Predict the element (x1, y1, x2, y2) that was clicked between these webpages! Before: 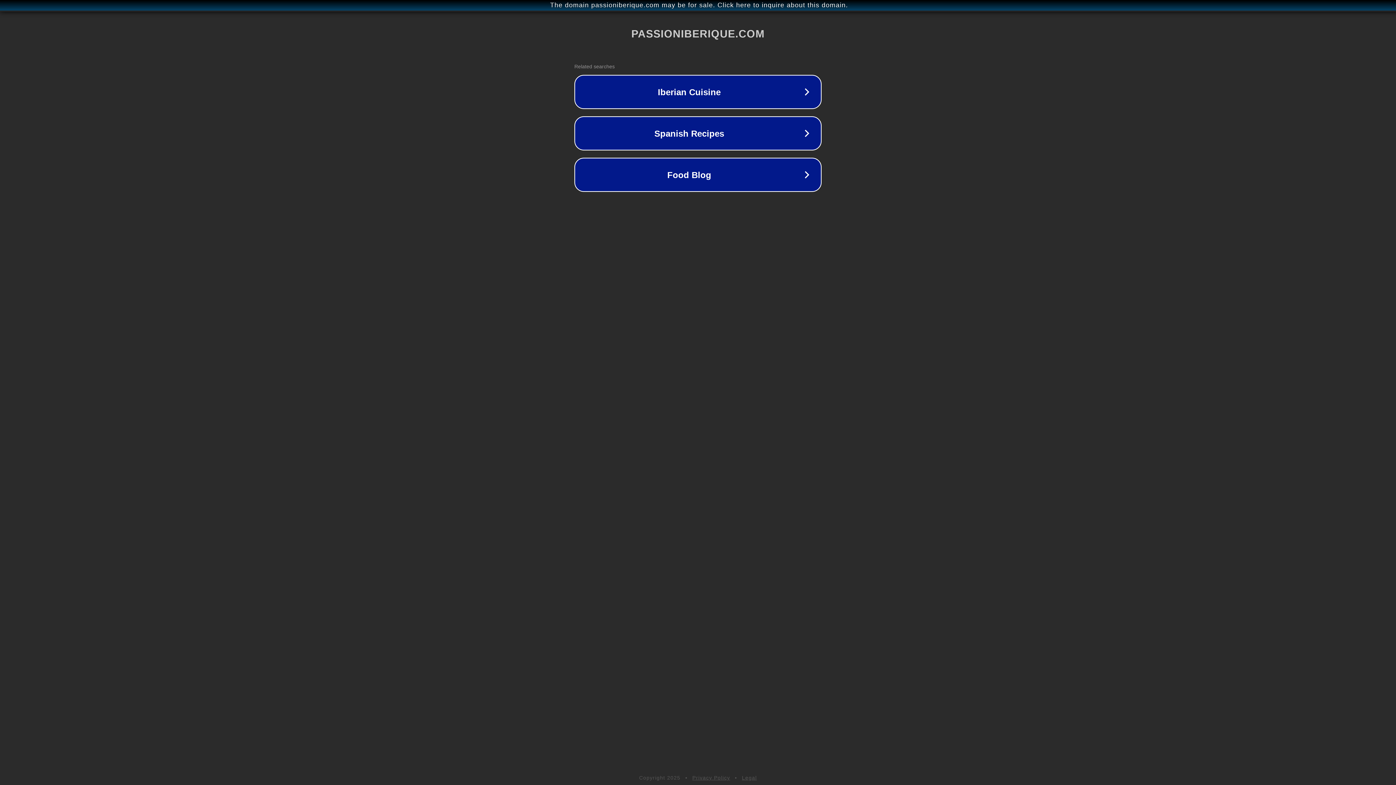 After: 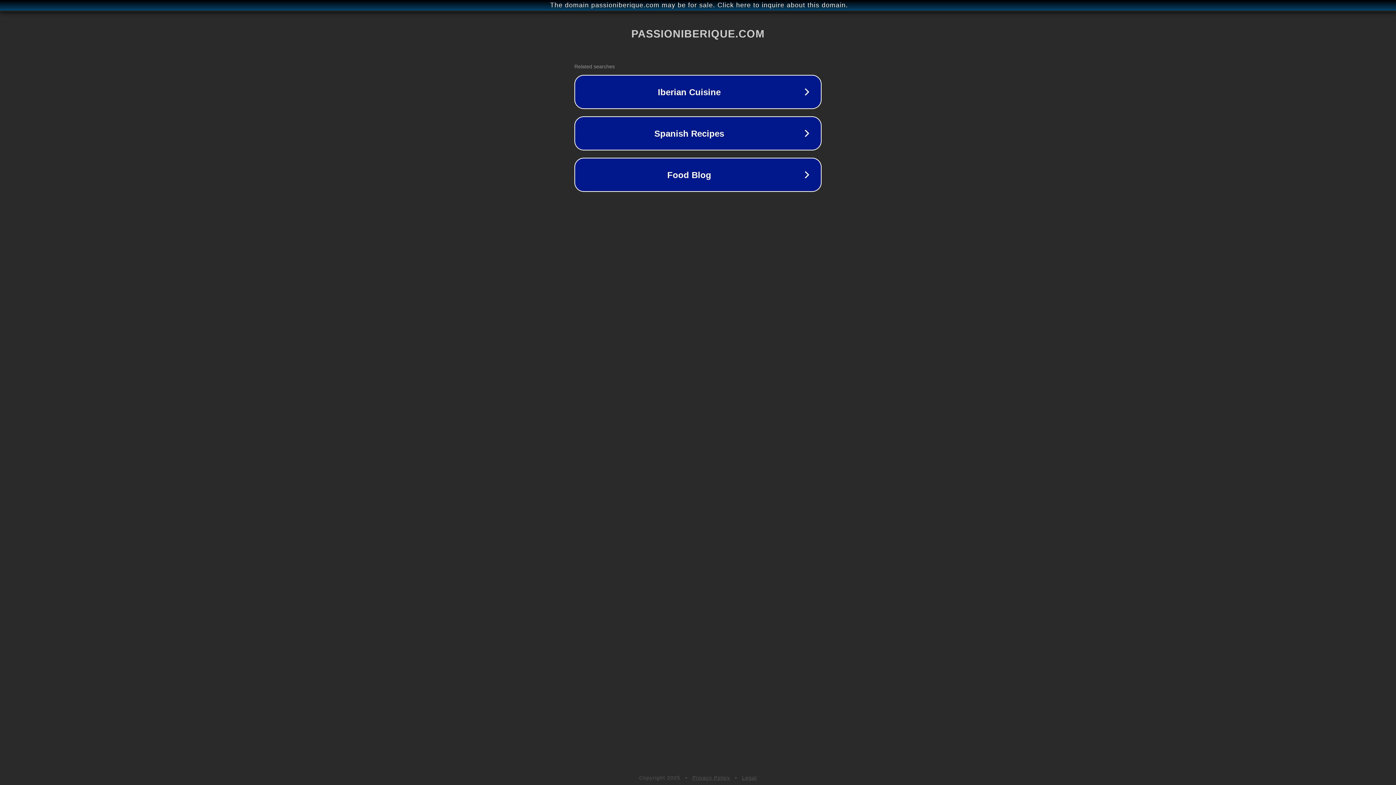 Action: bbox: (692, 775, 730, 781) label: Privacy Policy